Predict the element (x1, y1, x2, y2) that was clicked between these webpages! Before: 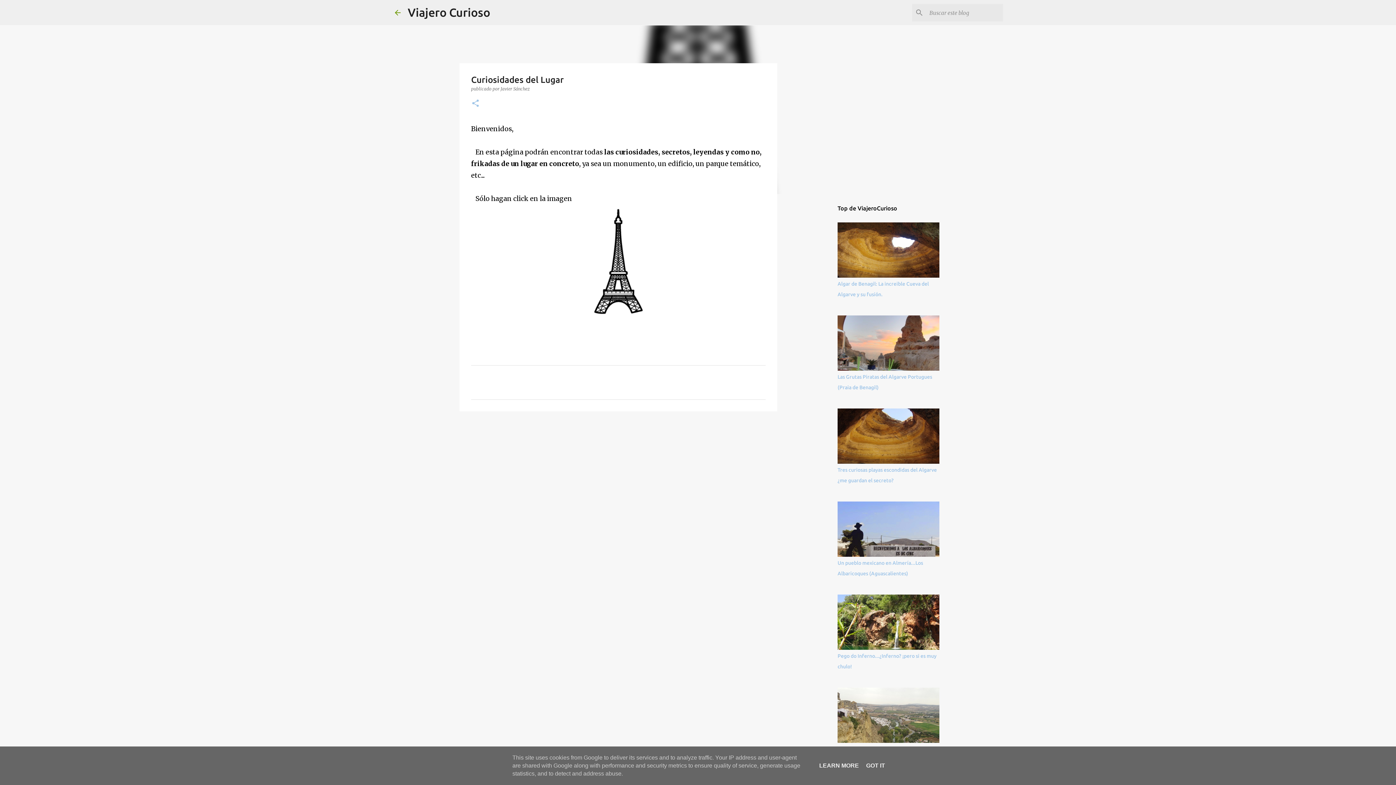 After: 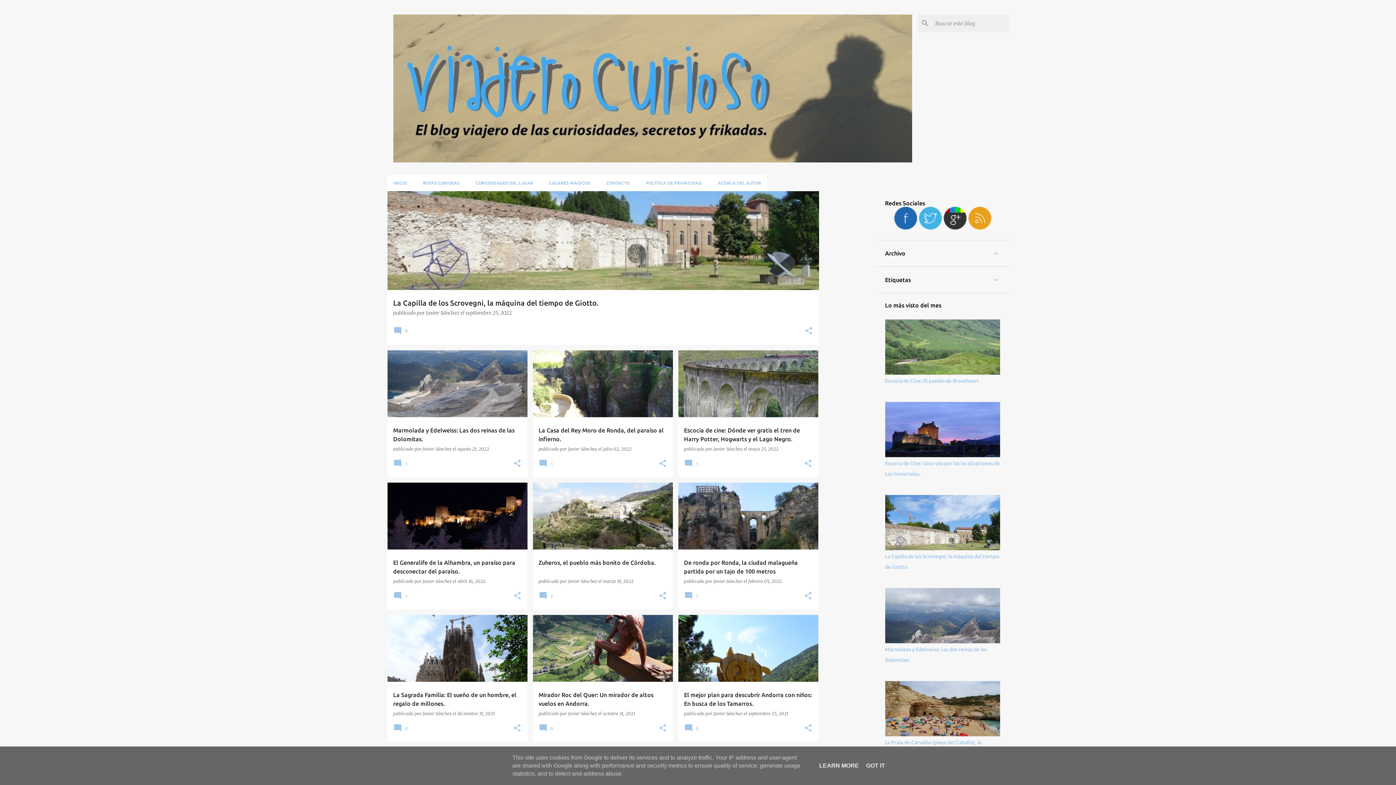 Action: label: Viajero Curioso bbox: (407, 5, 490, 18)